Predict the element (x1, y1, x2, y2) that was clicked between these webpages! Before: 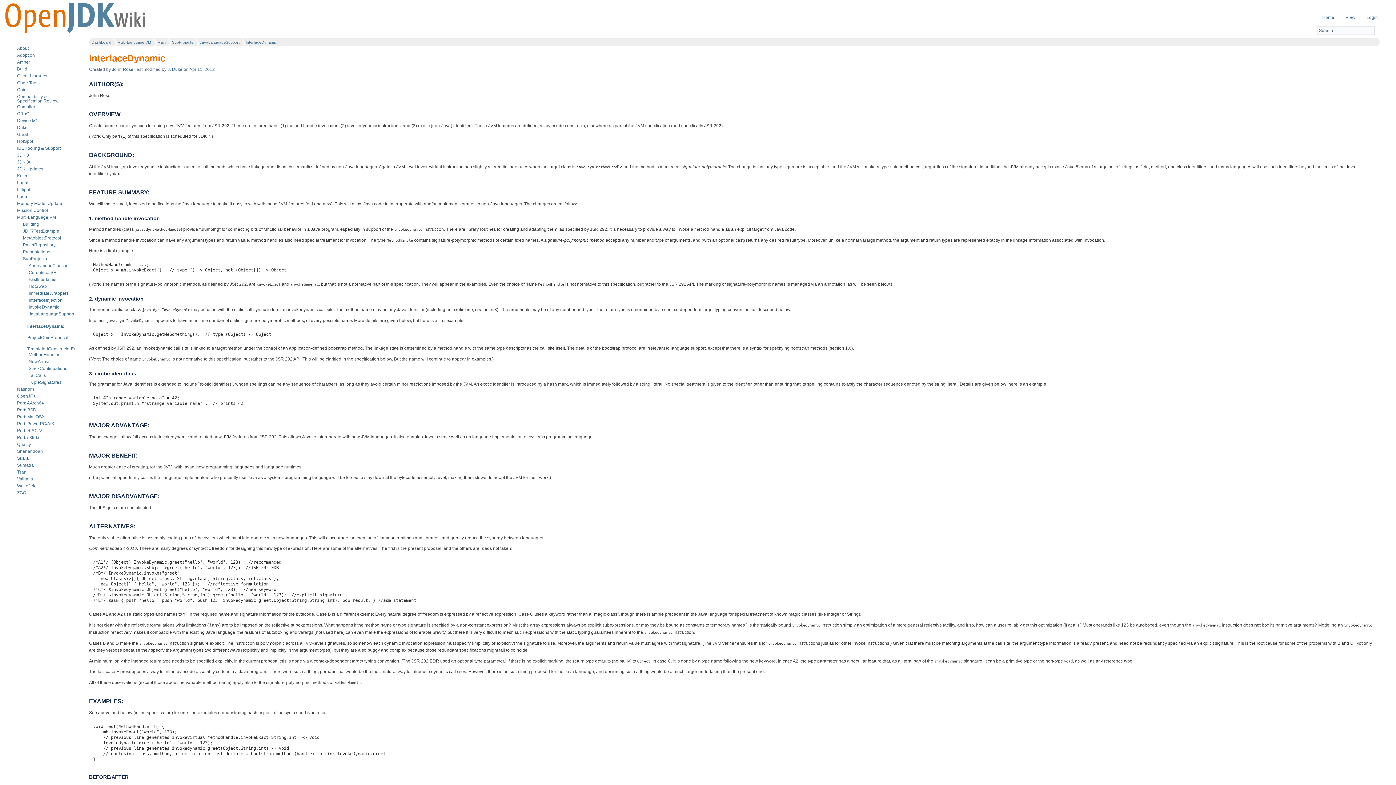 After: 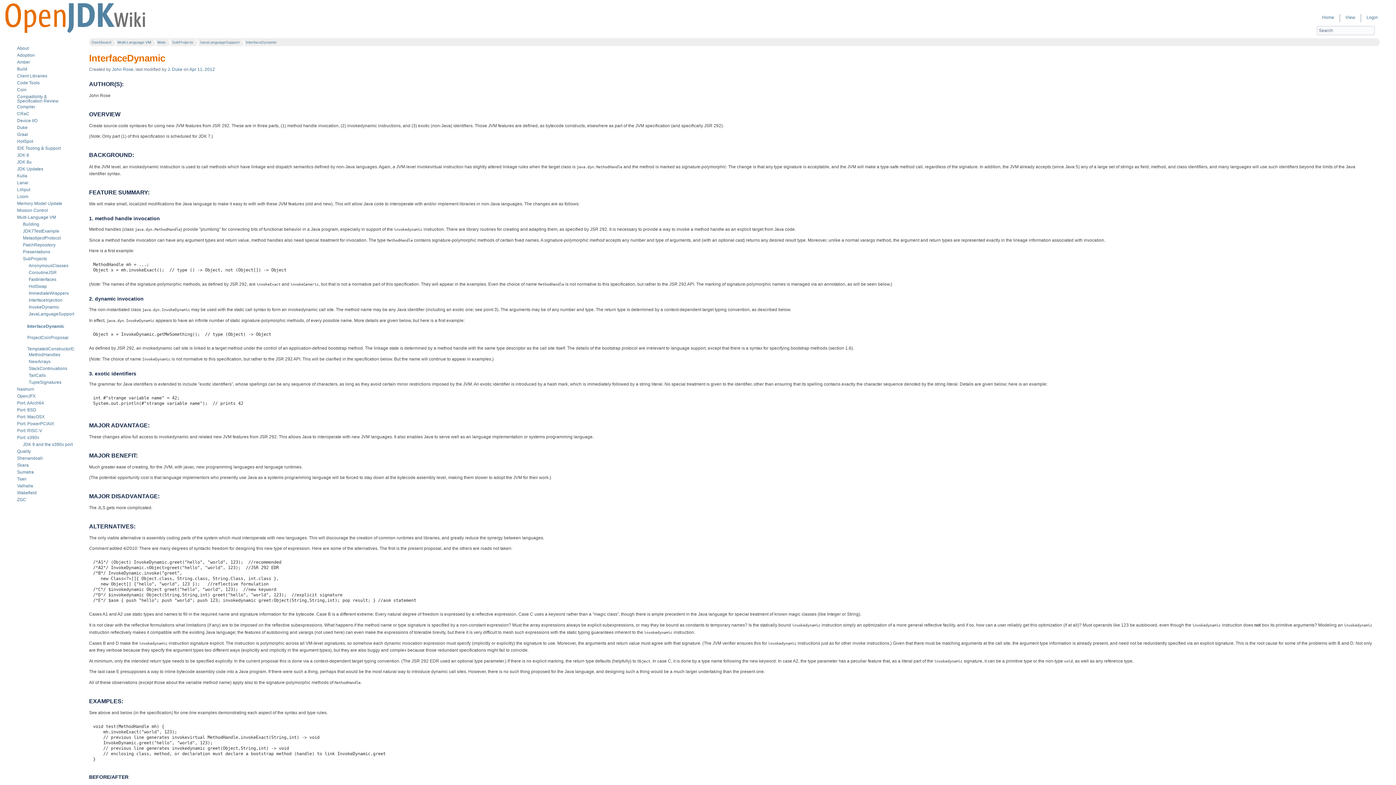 Action: bbox: (9, 435, 15, 441)